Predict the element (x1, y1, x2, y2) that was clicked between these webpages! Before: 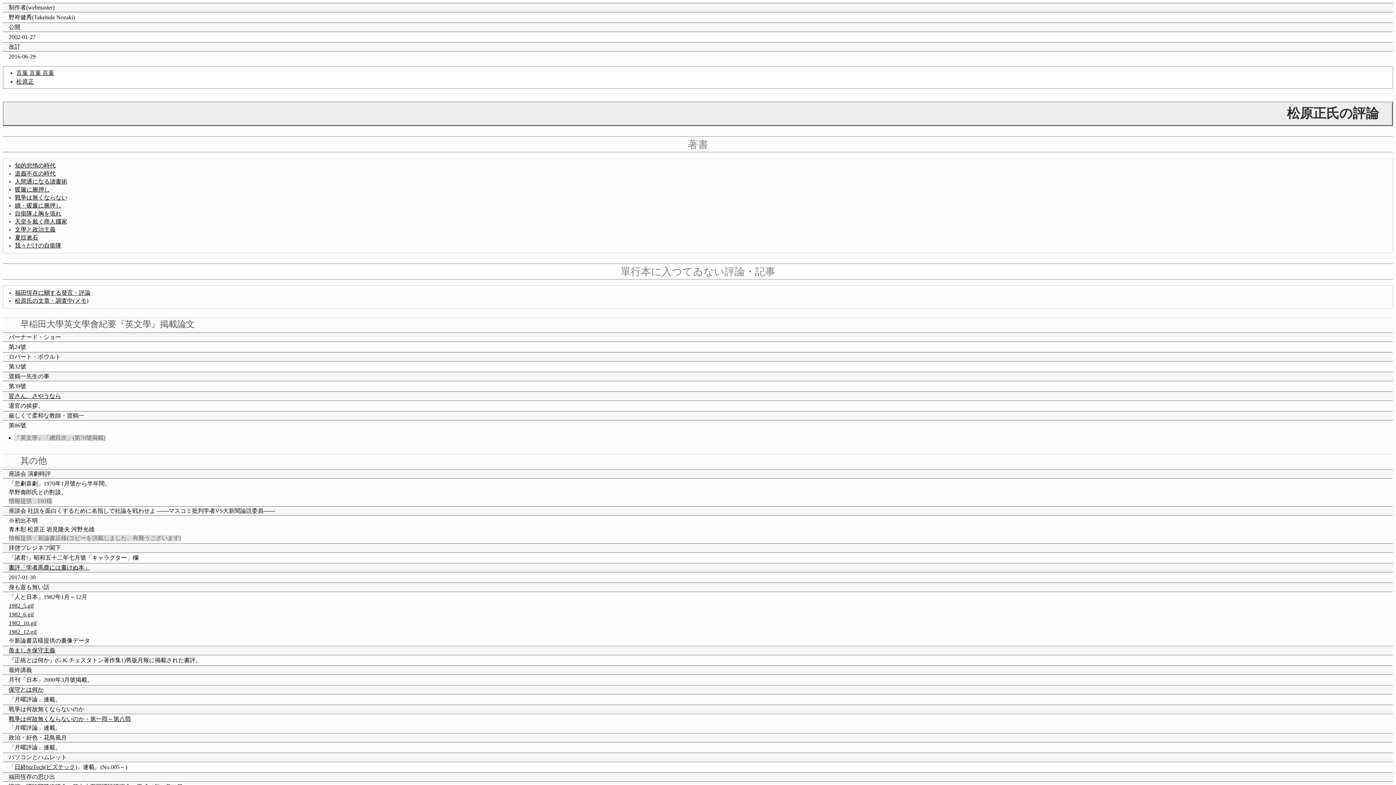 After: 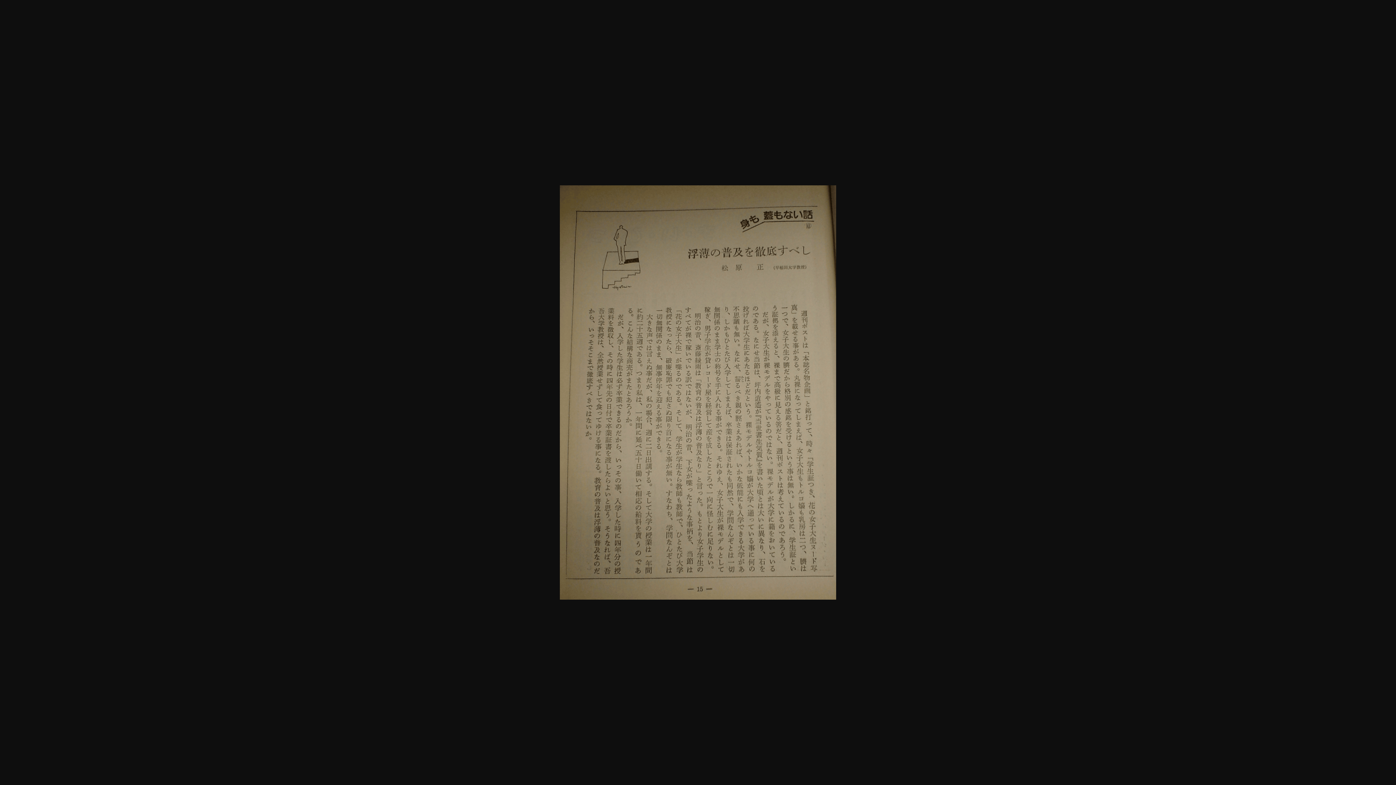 Action: bbox: (8, 620, 36, 626) label: 1982_10.gif